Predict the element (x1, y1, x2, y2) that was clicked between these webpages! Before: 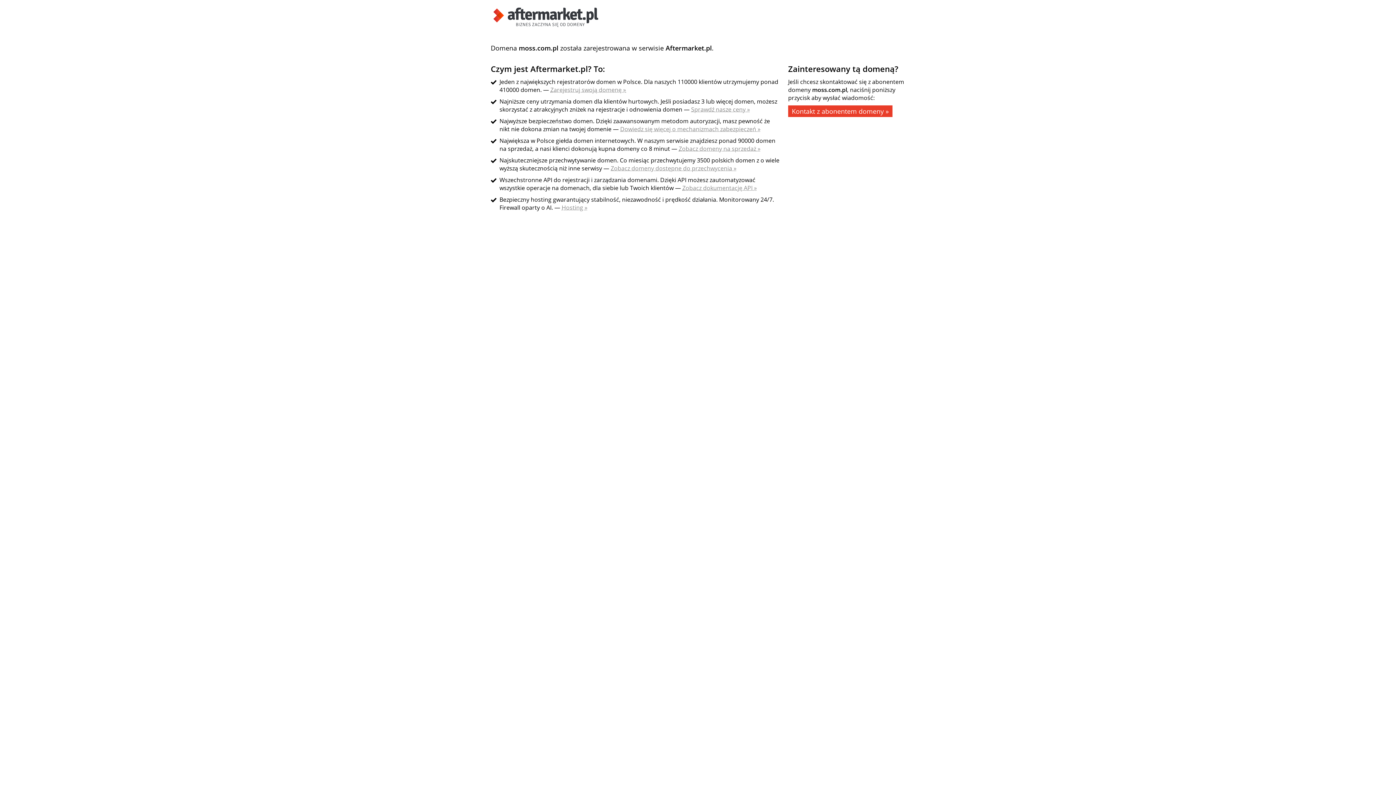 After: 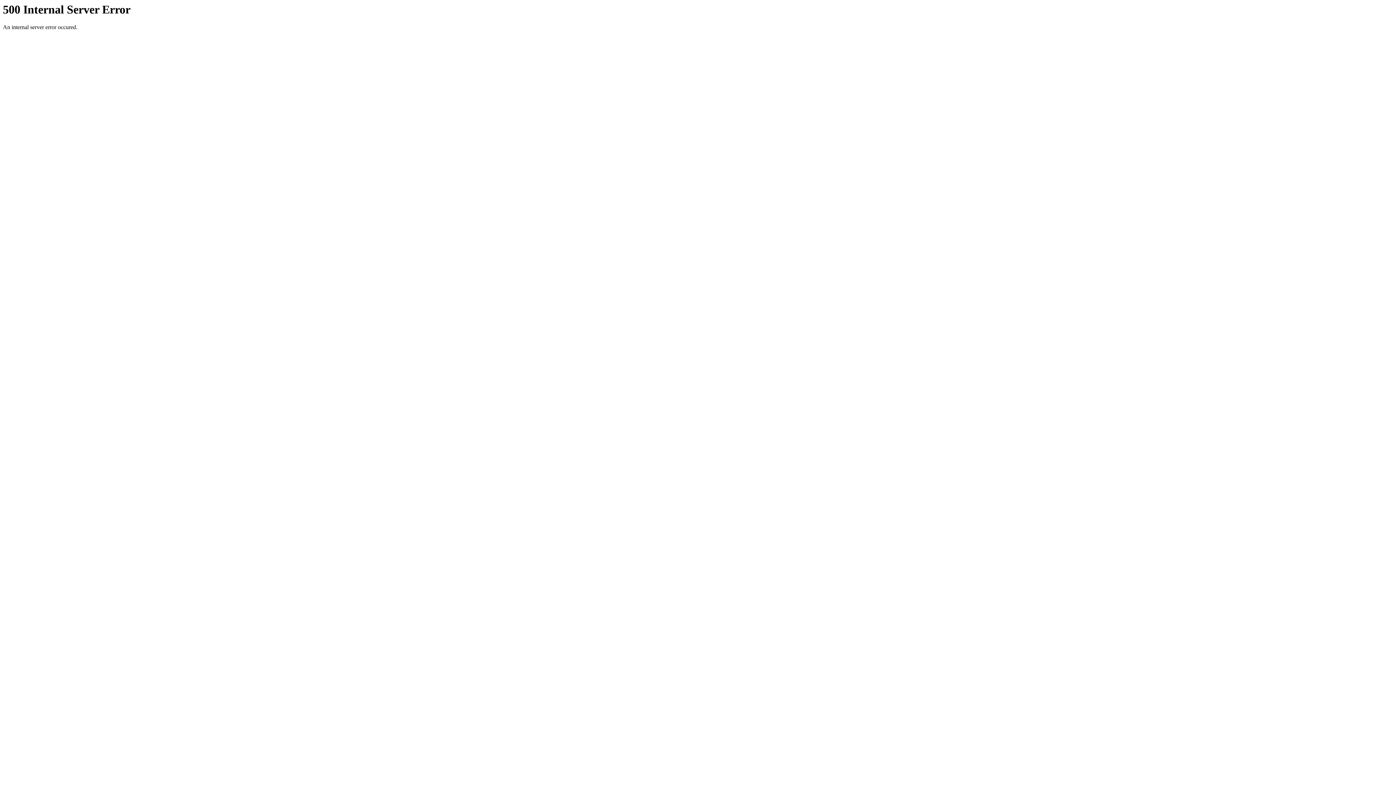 Action: bbox: (620, 125, 760, 133) label: Dowiedz się więcej o mechanizmach zabezpieczeń »